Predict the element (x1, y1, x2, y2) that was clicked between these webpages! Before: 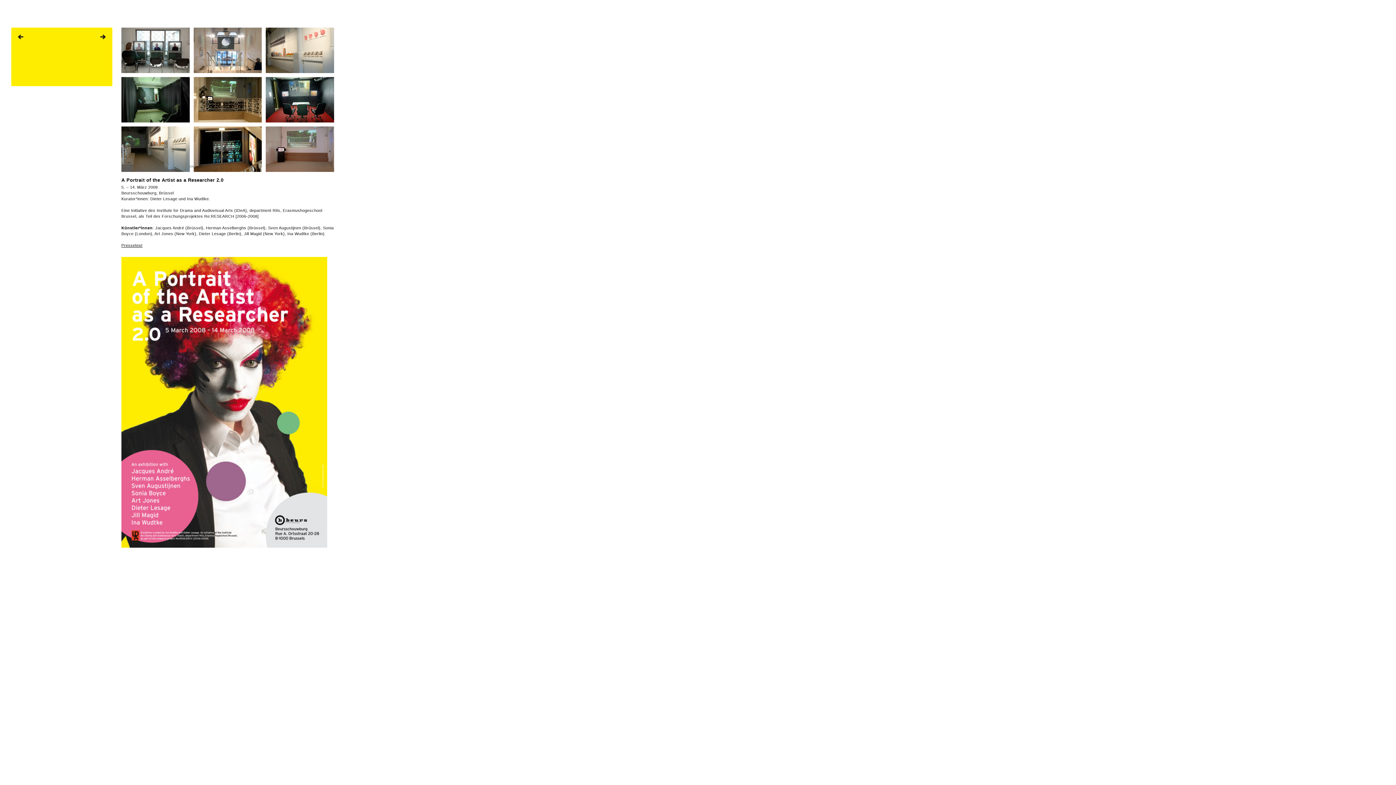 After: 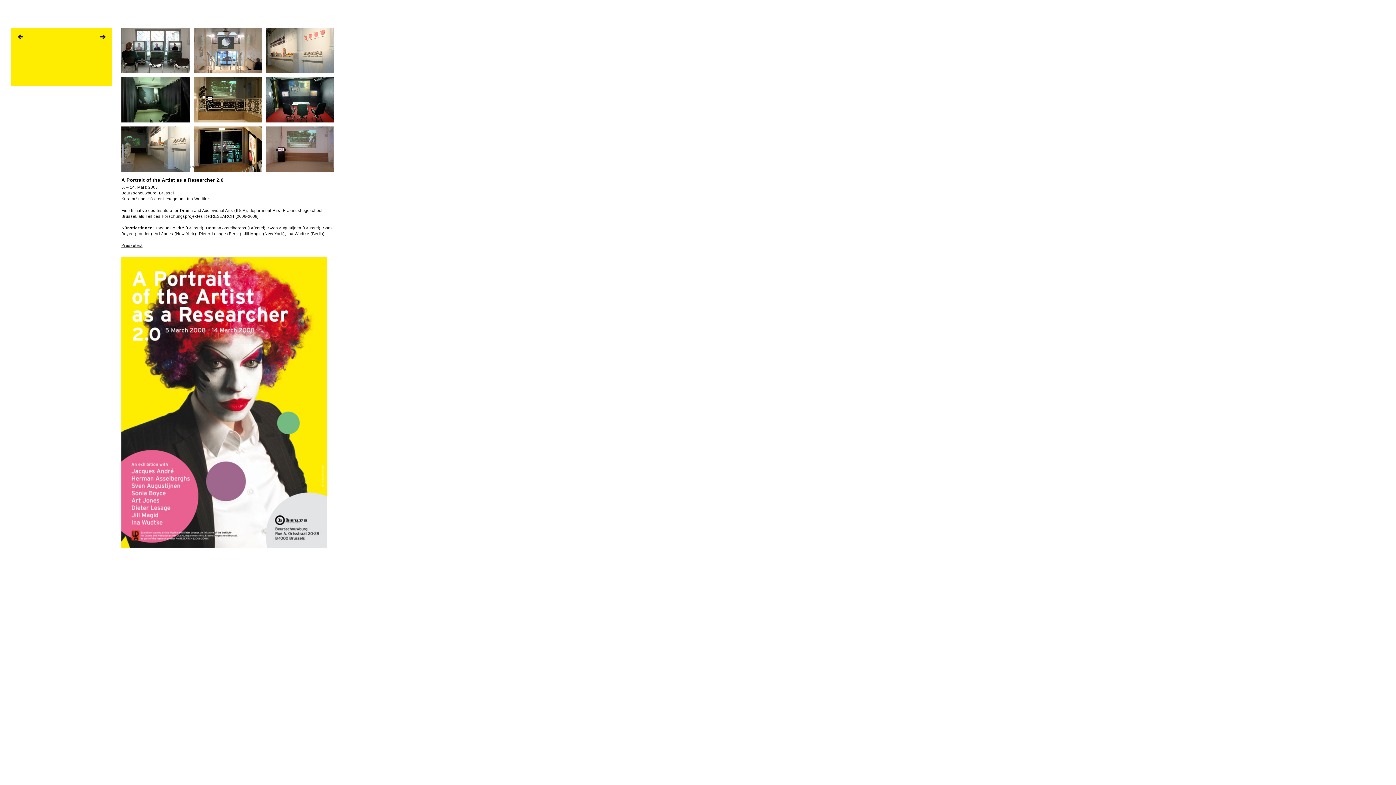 Action: bbox: (121, 243, 142, 247) label: Pressetext